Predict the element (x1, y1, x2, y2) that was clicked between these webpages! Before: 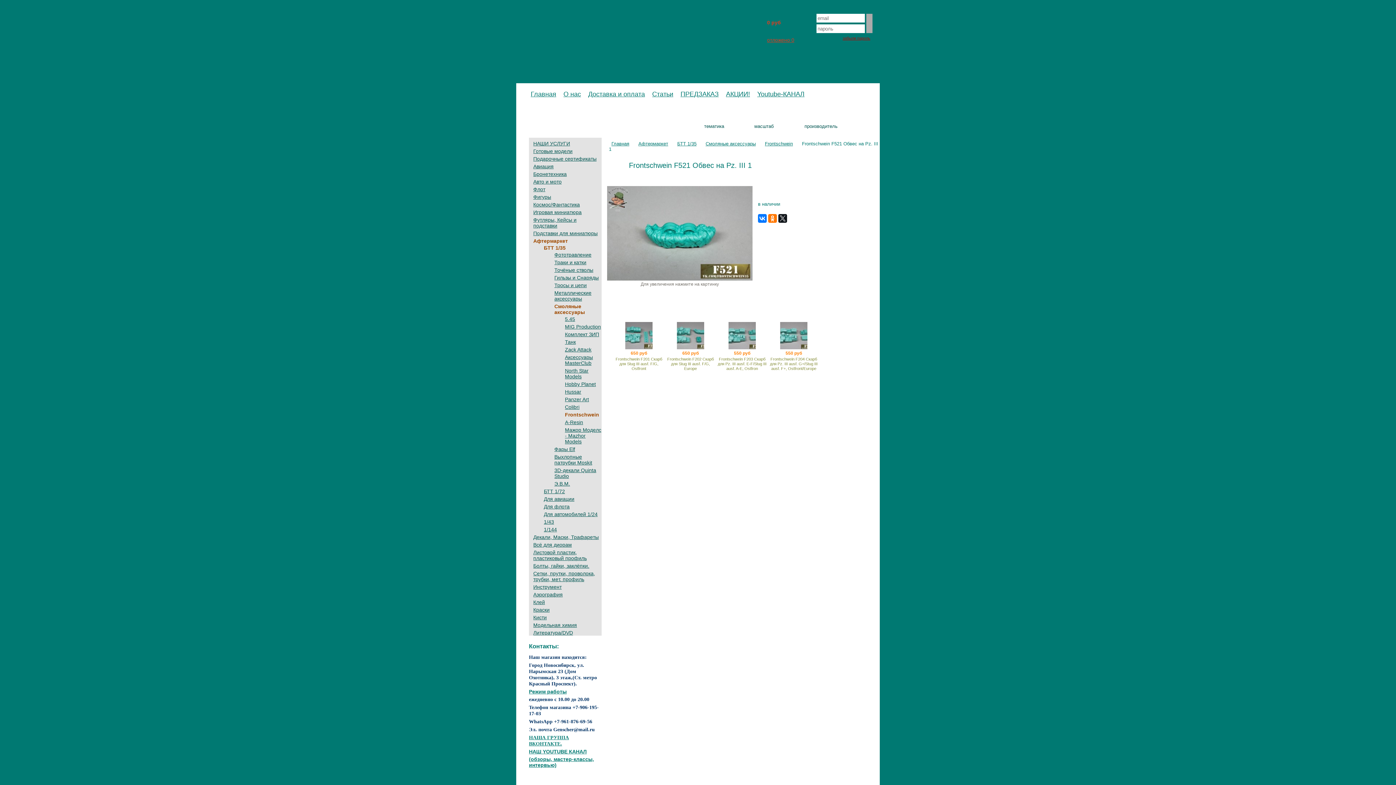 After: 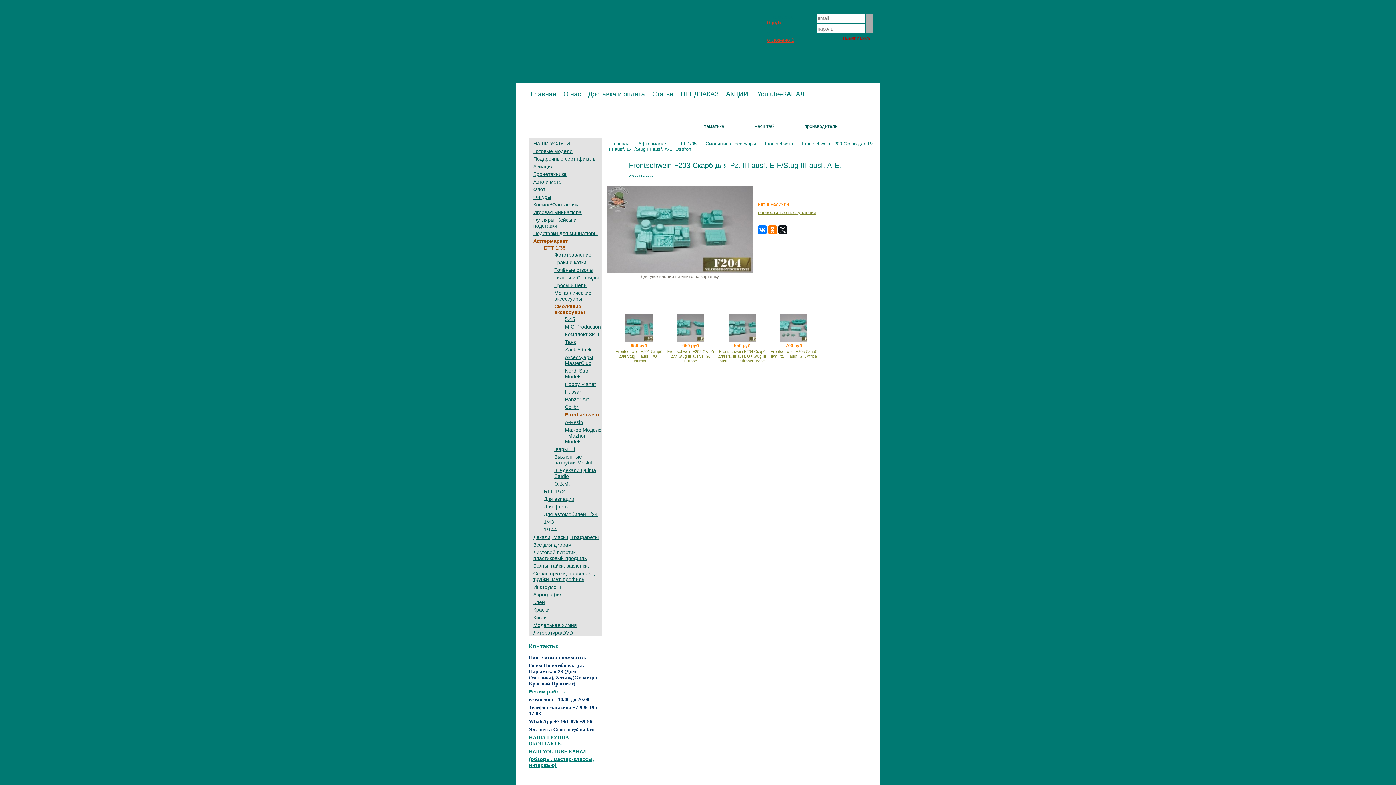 Action: bbox: (717, 322, 766, 350)